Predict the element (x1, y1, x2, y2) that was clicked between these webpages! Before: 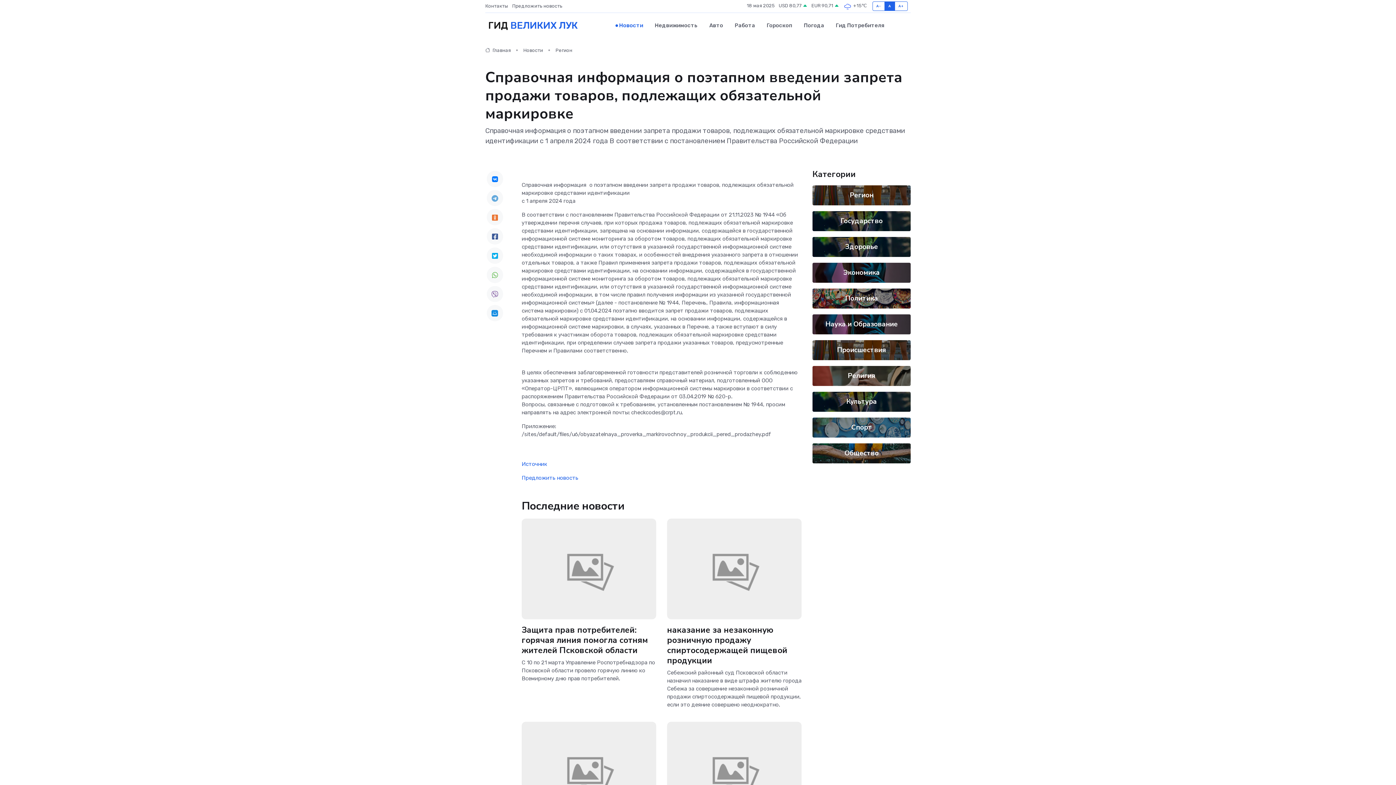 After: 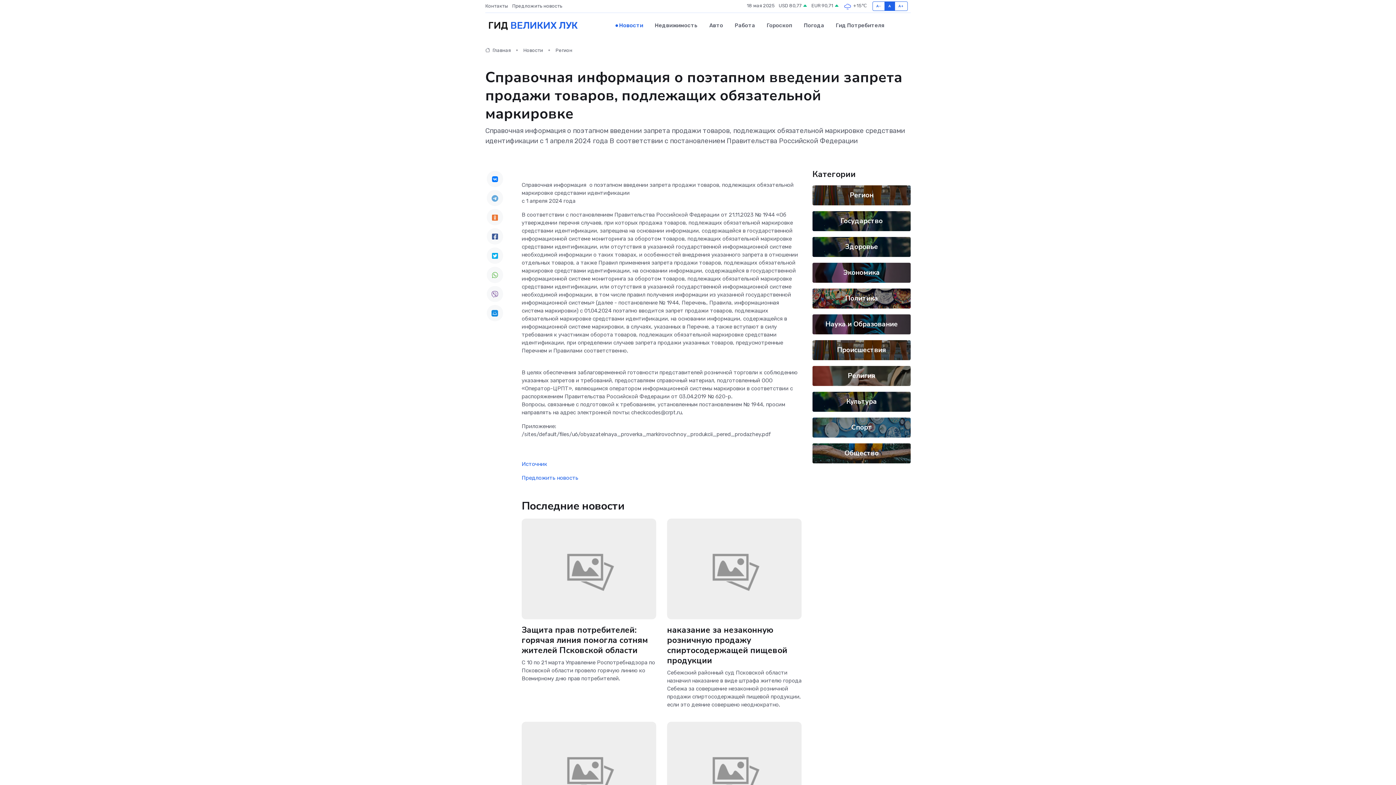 Action: bbox: (486, 170, 503, 187)